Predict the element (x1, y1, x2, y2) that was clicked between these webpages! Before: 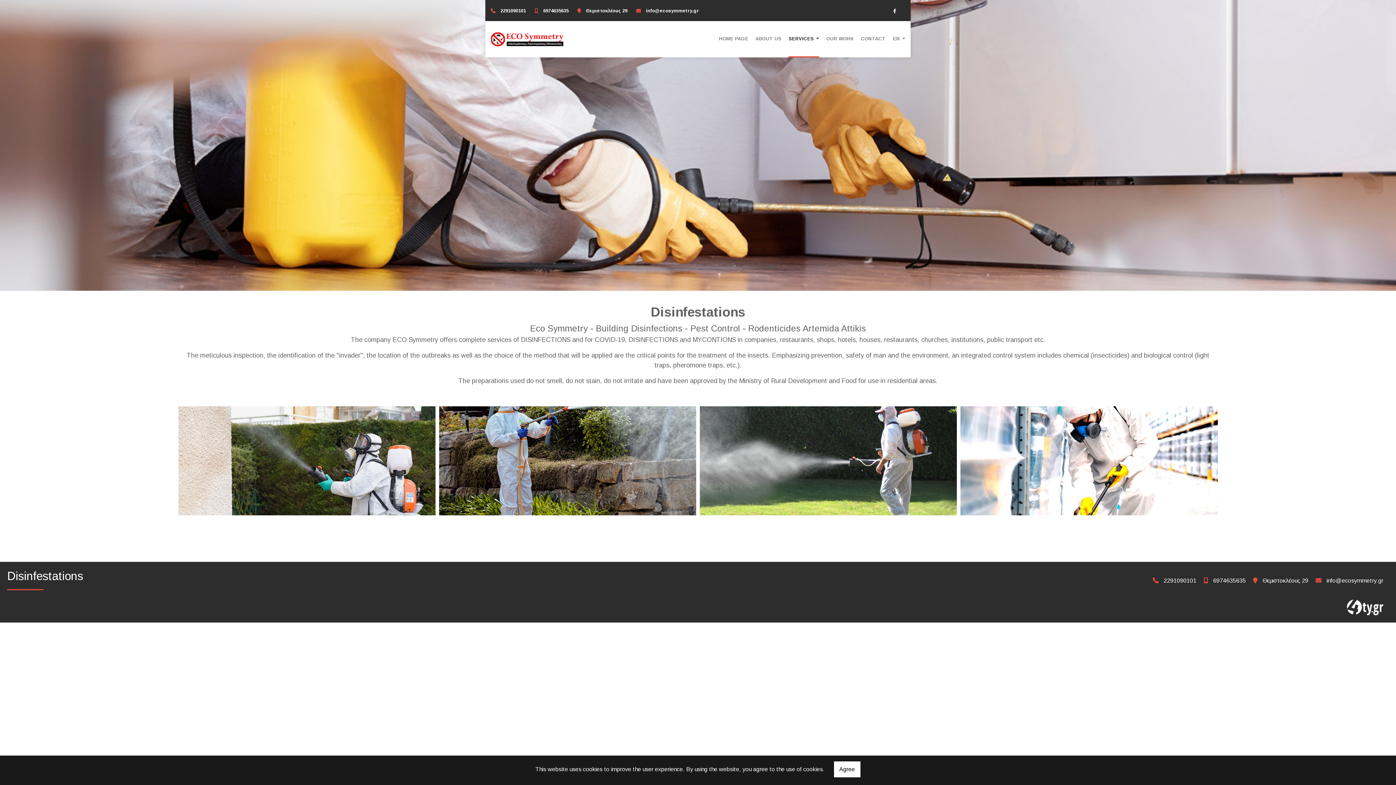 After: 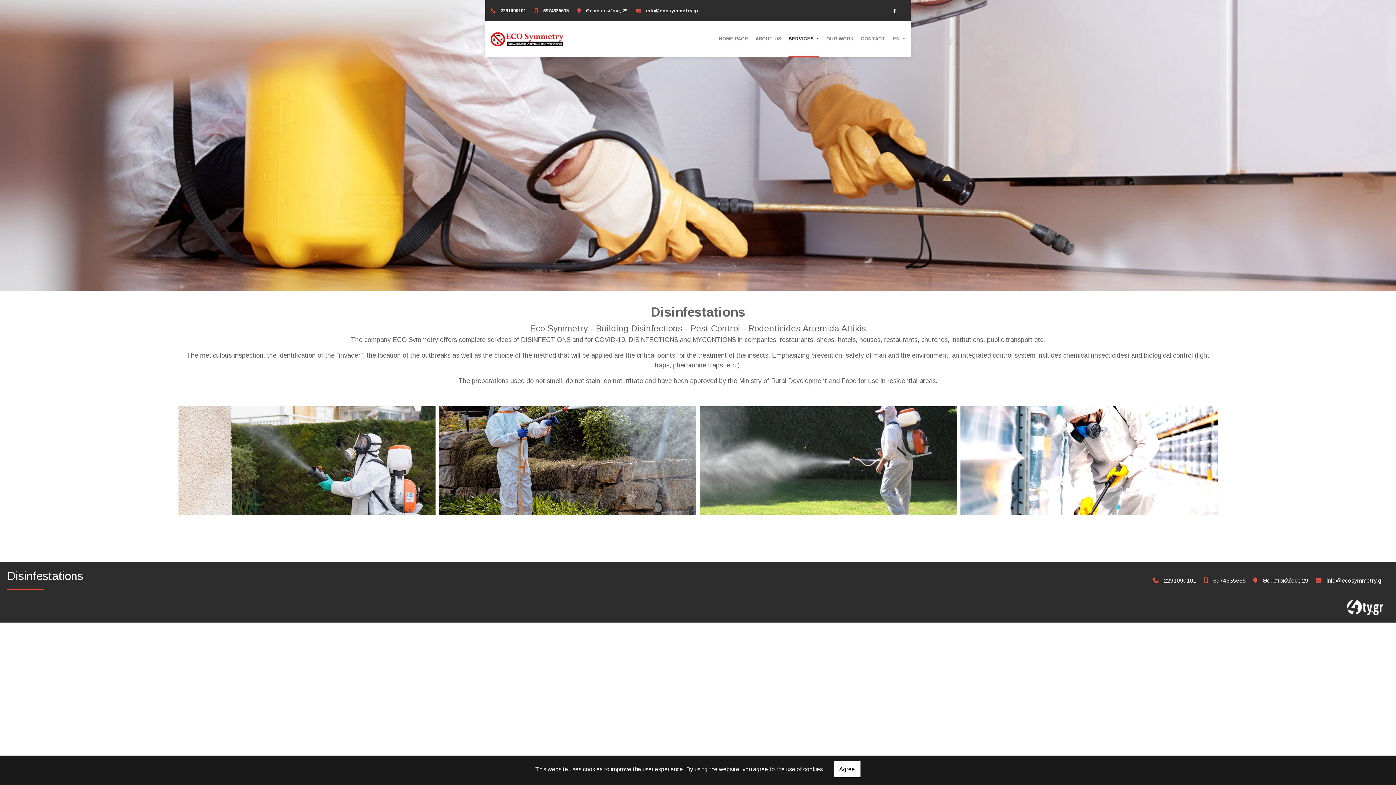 Action: label: 6974635635 bbox: (1213, 577, 1246, 584)